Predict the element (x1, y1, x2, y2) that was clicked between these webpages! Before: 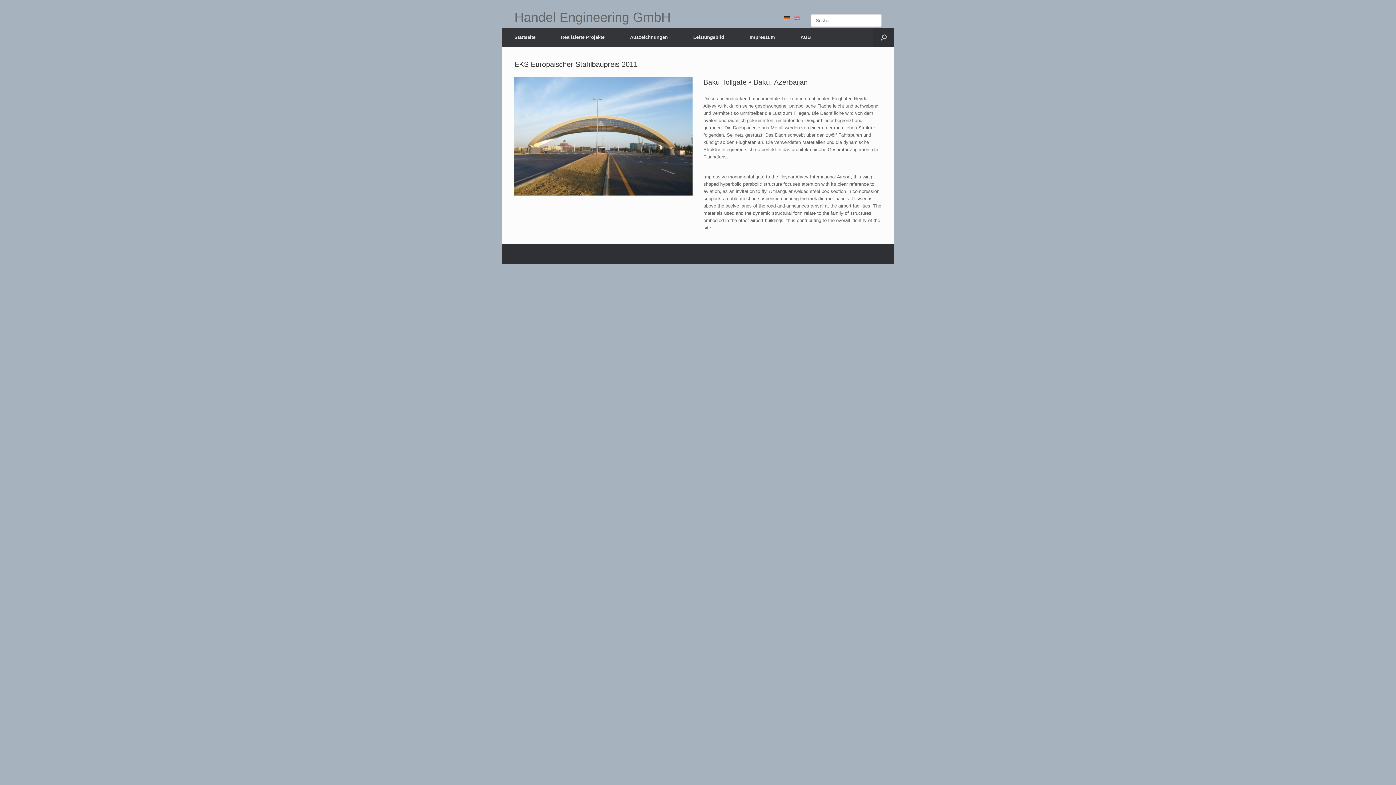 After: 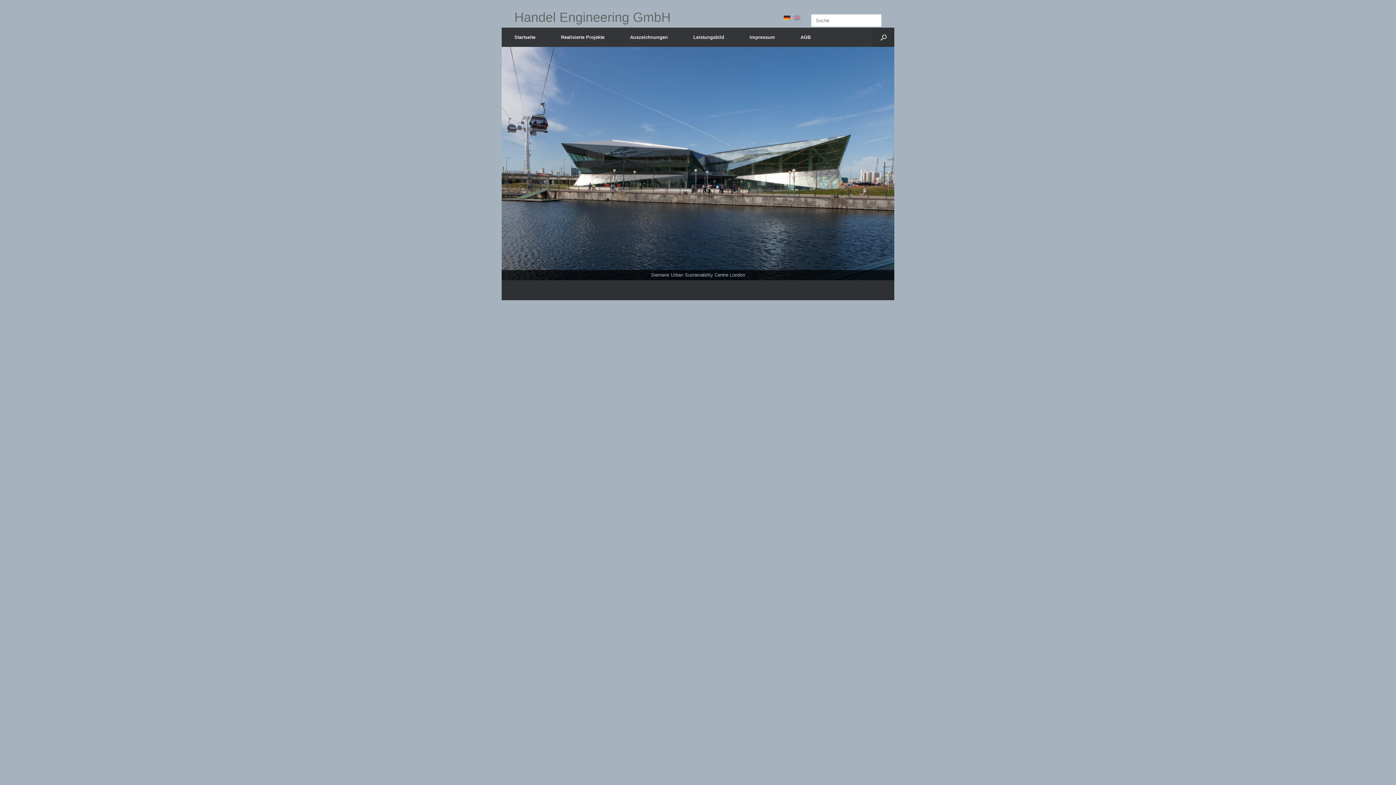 Action: label: Handel Engineering GmbH bbox: (514, 10, 670, 24)